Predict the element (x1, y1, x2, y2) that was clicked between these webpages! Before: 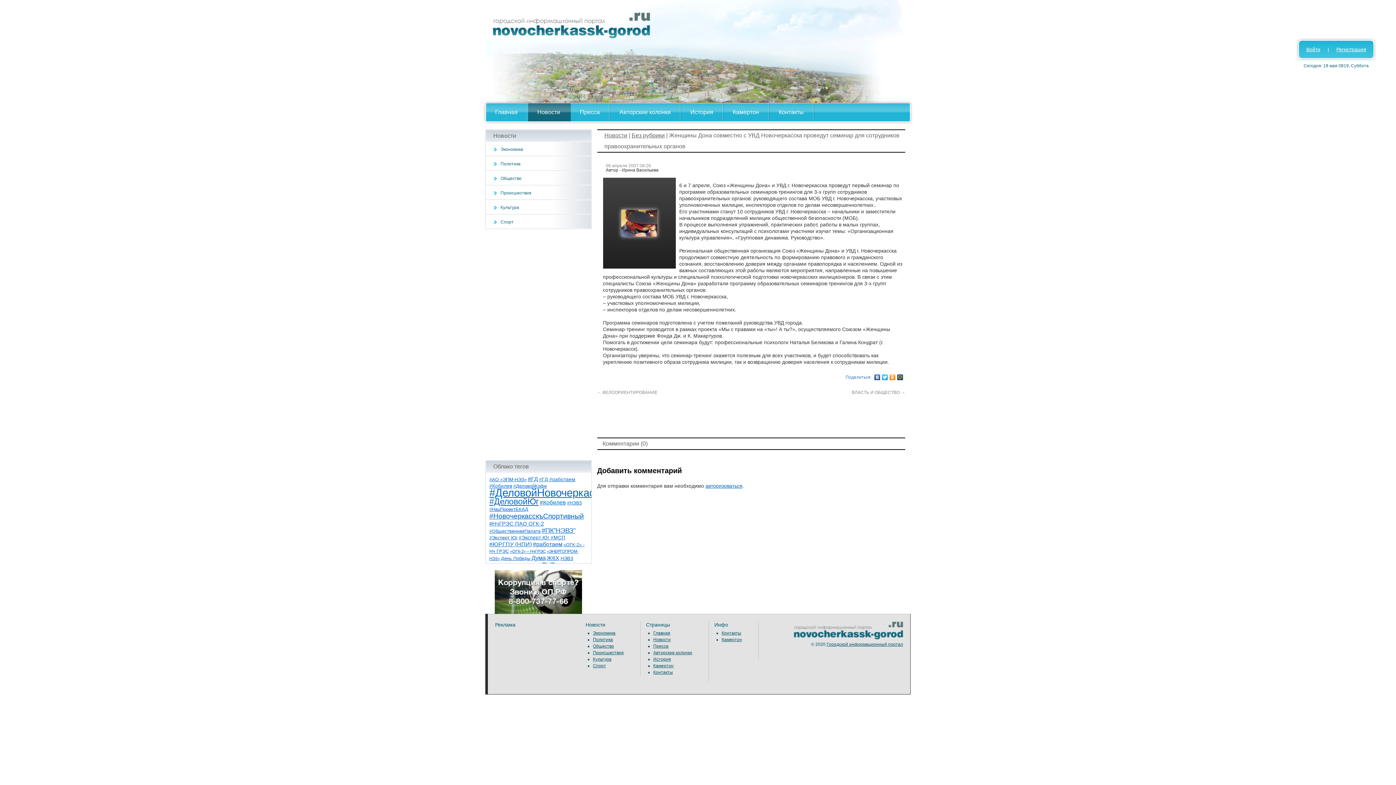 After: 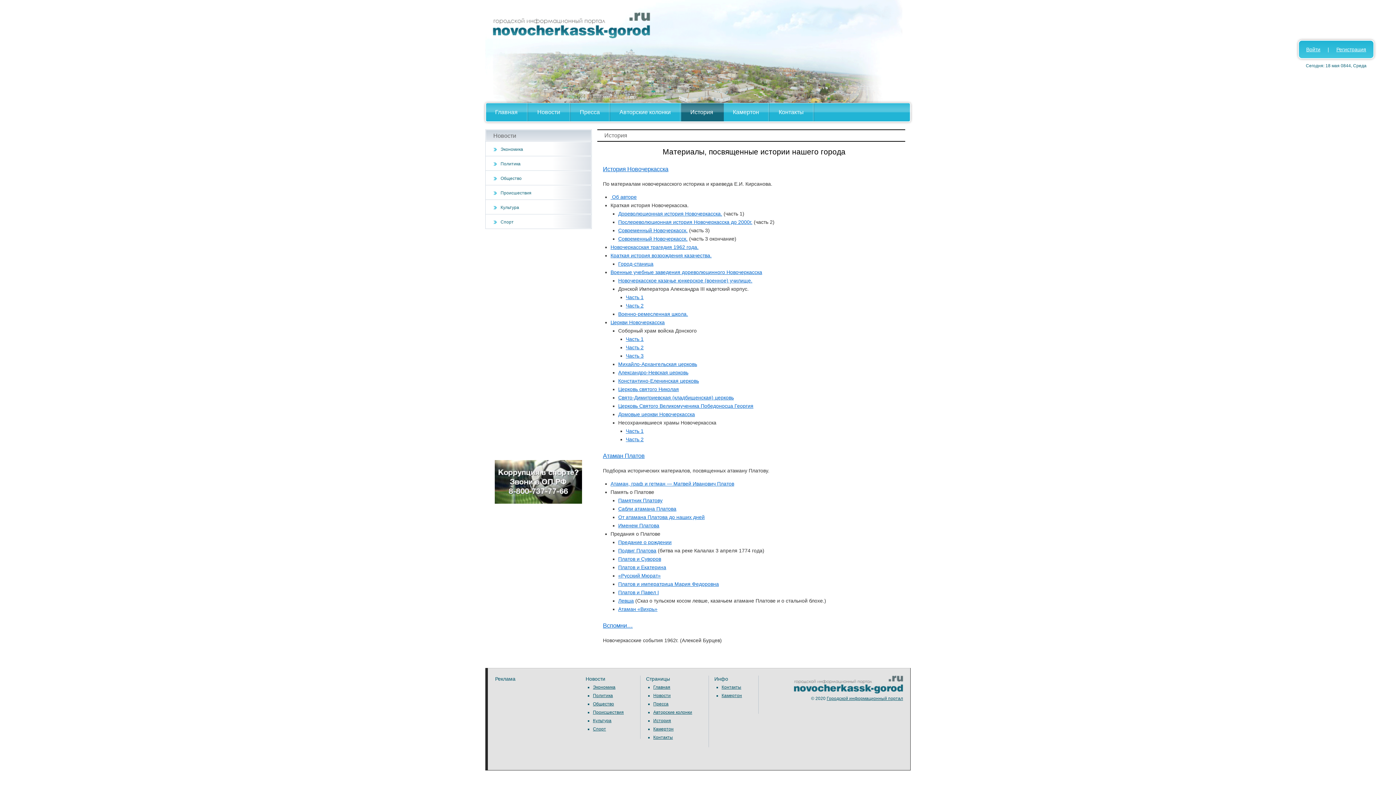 Action: bbox: (653, 657, 671, 662) label: История